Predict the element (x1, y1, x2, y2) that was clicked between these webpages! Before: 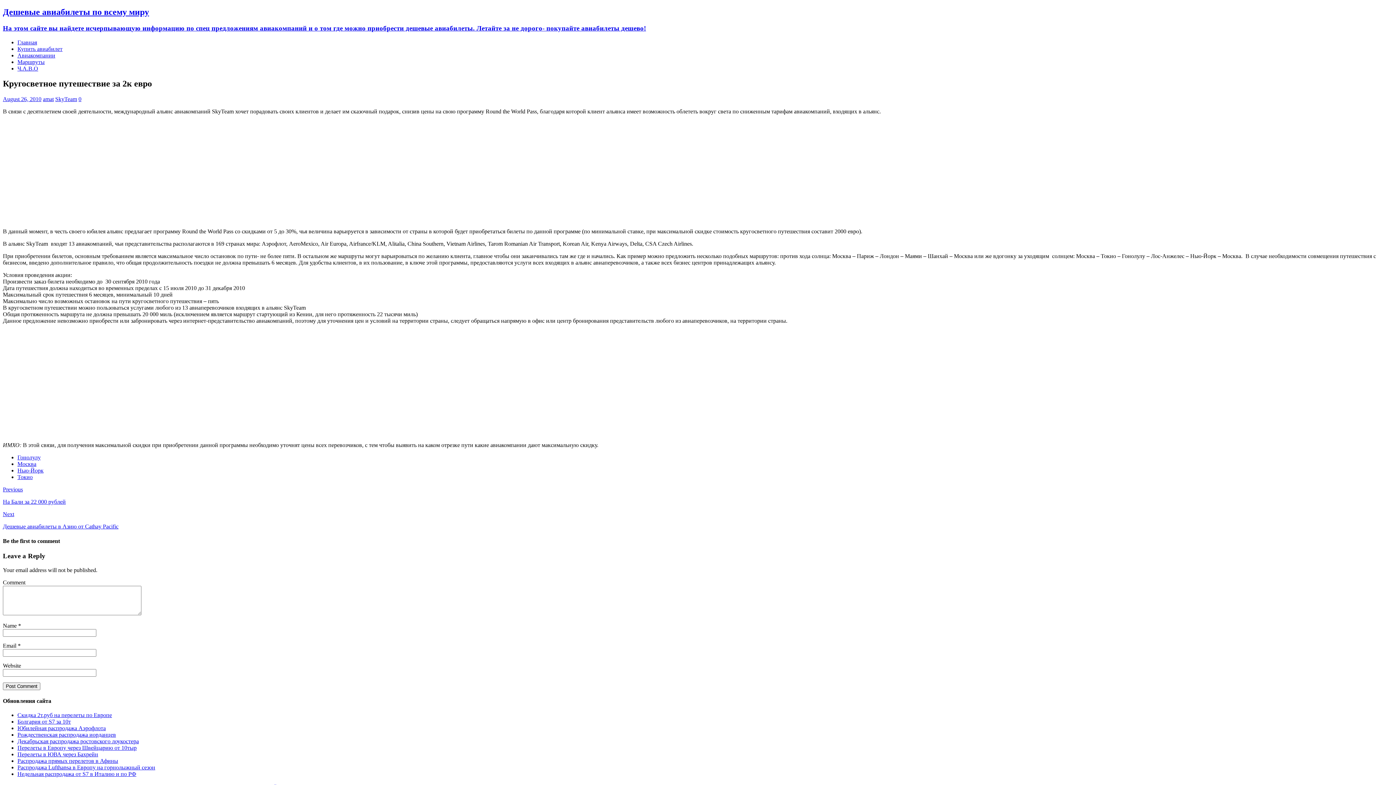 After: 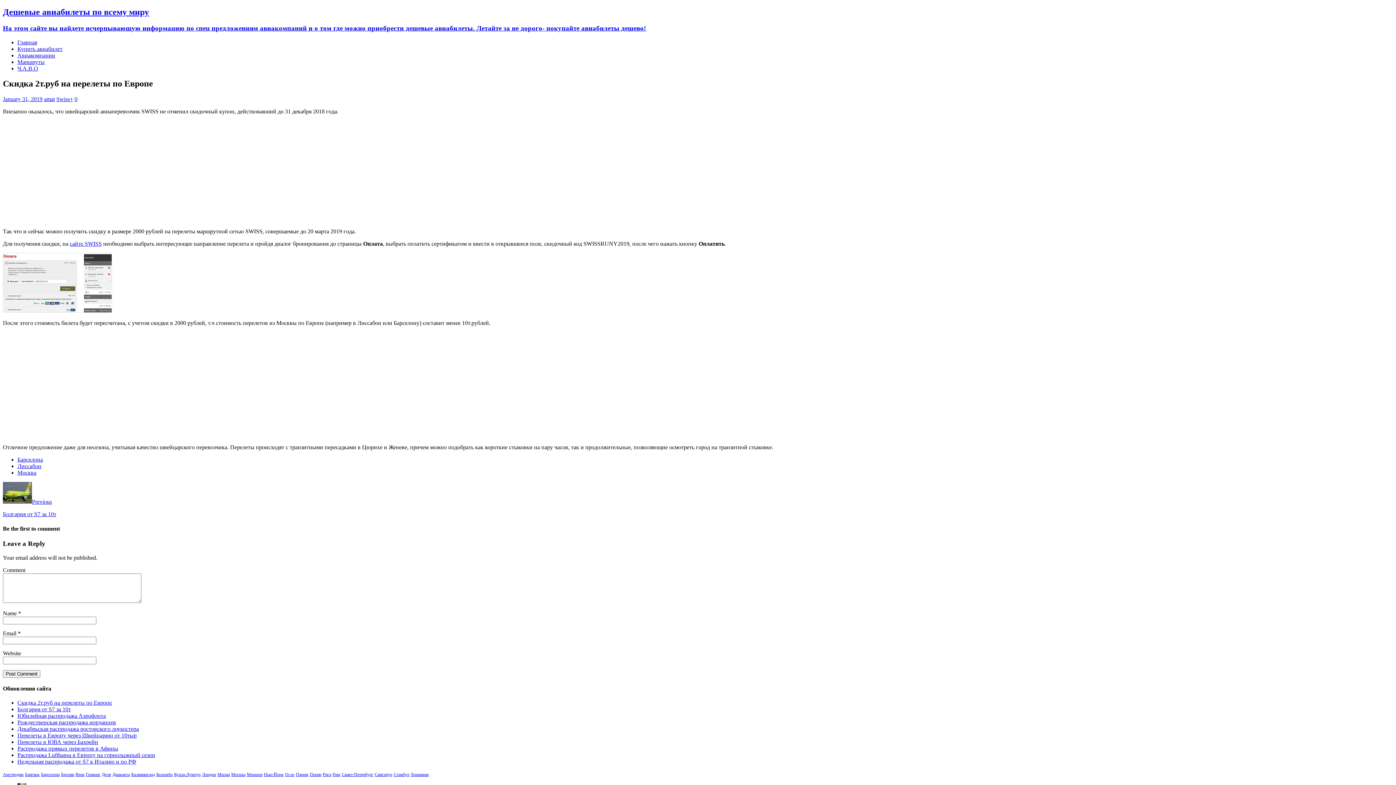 Action: bbox: (17, 712, 112, 718) label: Скидка 2т.руб на перелеты по Европе